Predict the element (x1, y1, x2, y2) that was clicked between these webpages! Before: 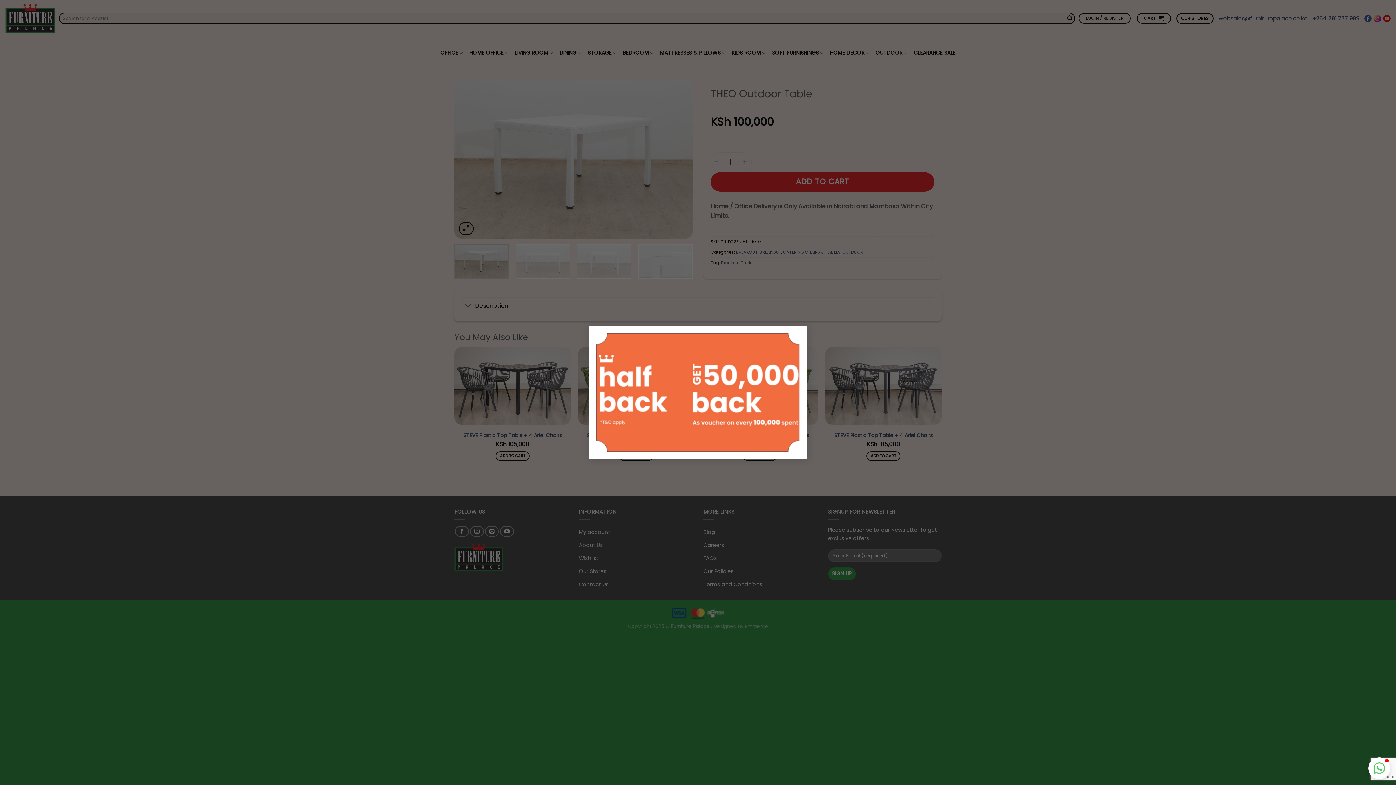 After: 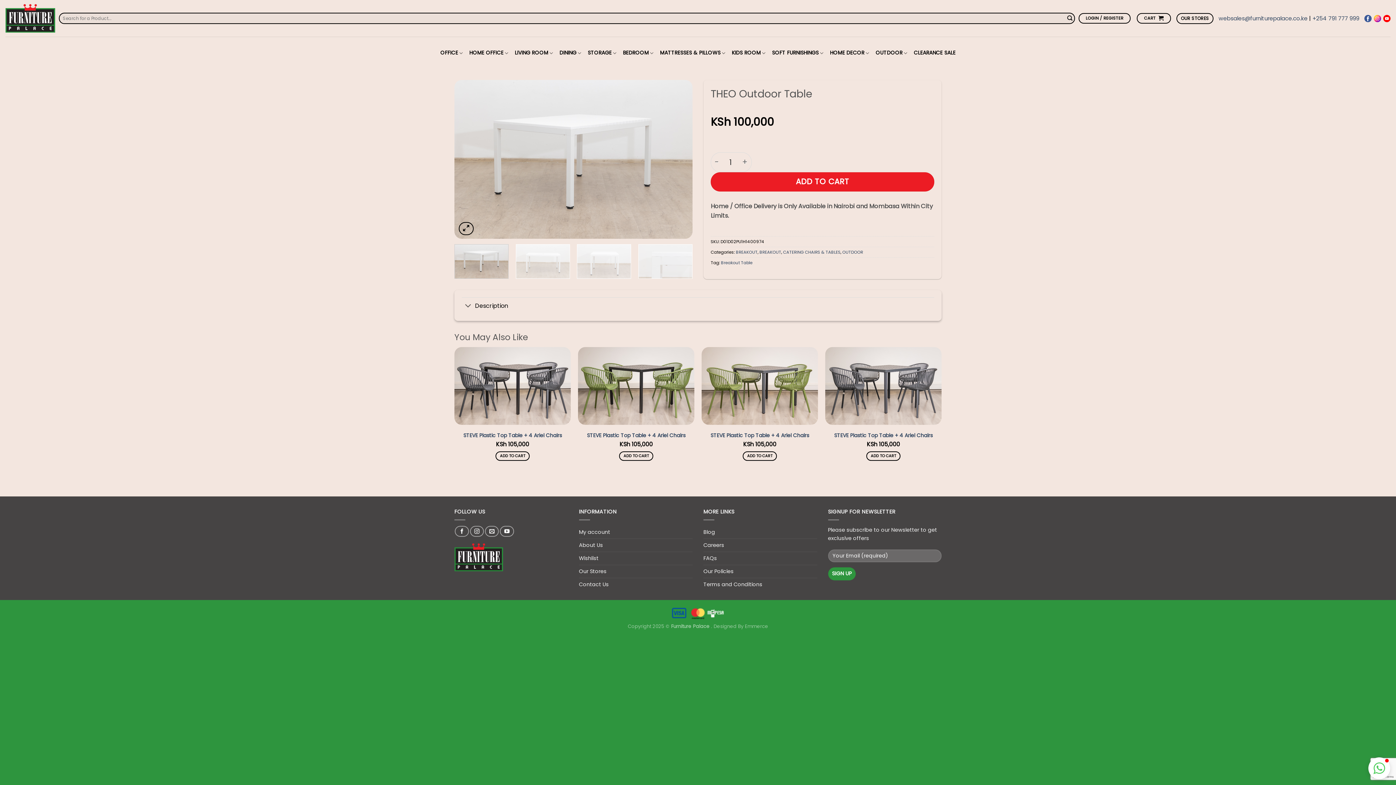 Action: label: × bbox: (792, 326, 807, 340)